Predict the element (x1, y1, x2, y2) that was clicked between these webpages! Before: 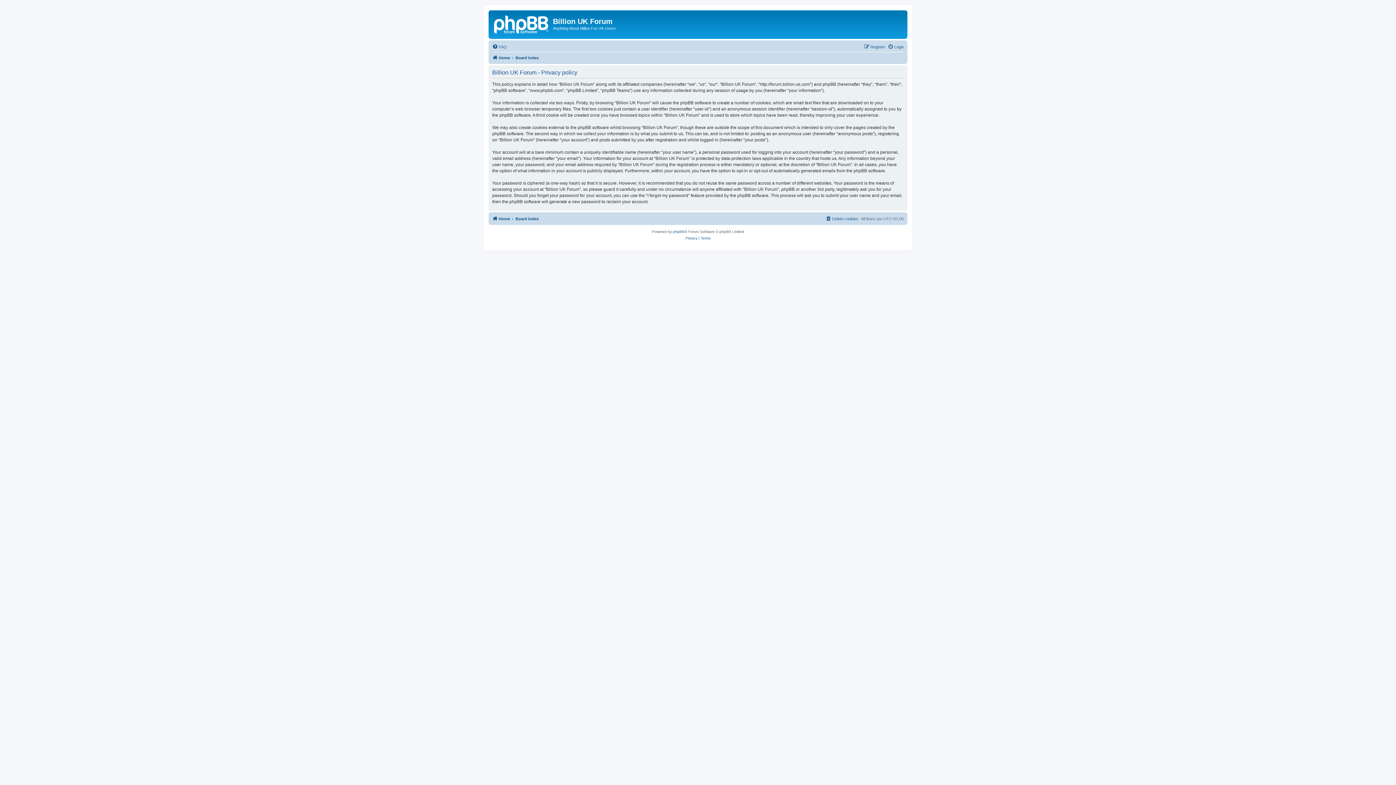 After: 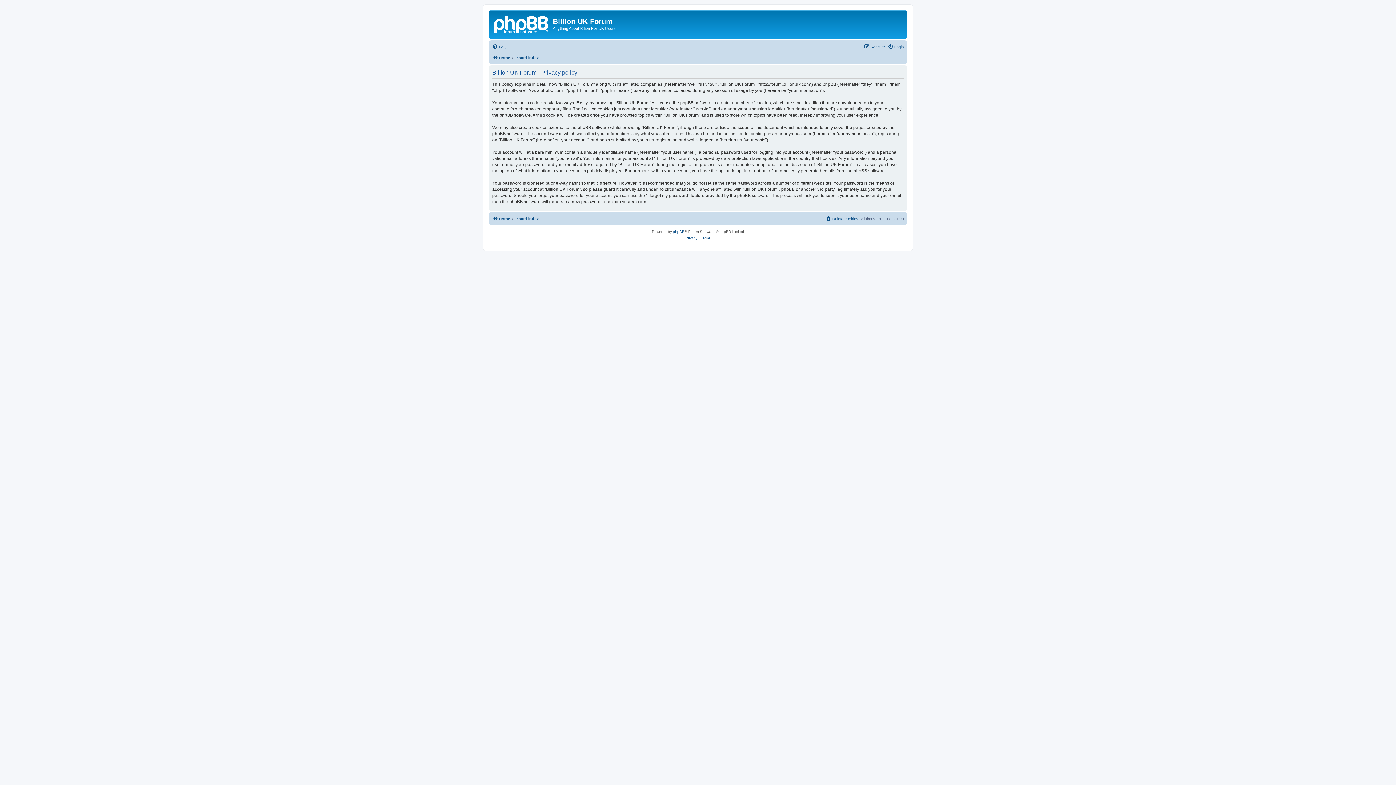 Action: label: Privacy bbox: (685, 235, 697, 241)